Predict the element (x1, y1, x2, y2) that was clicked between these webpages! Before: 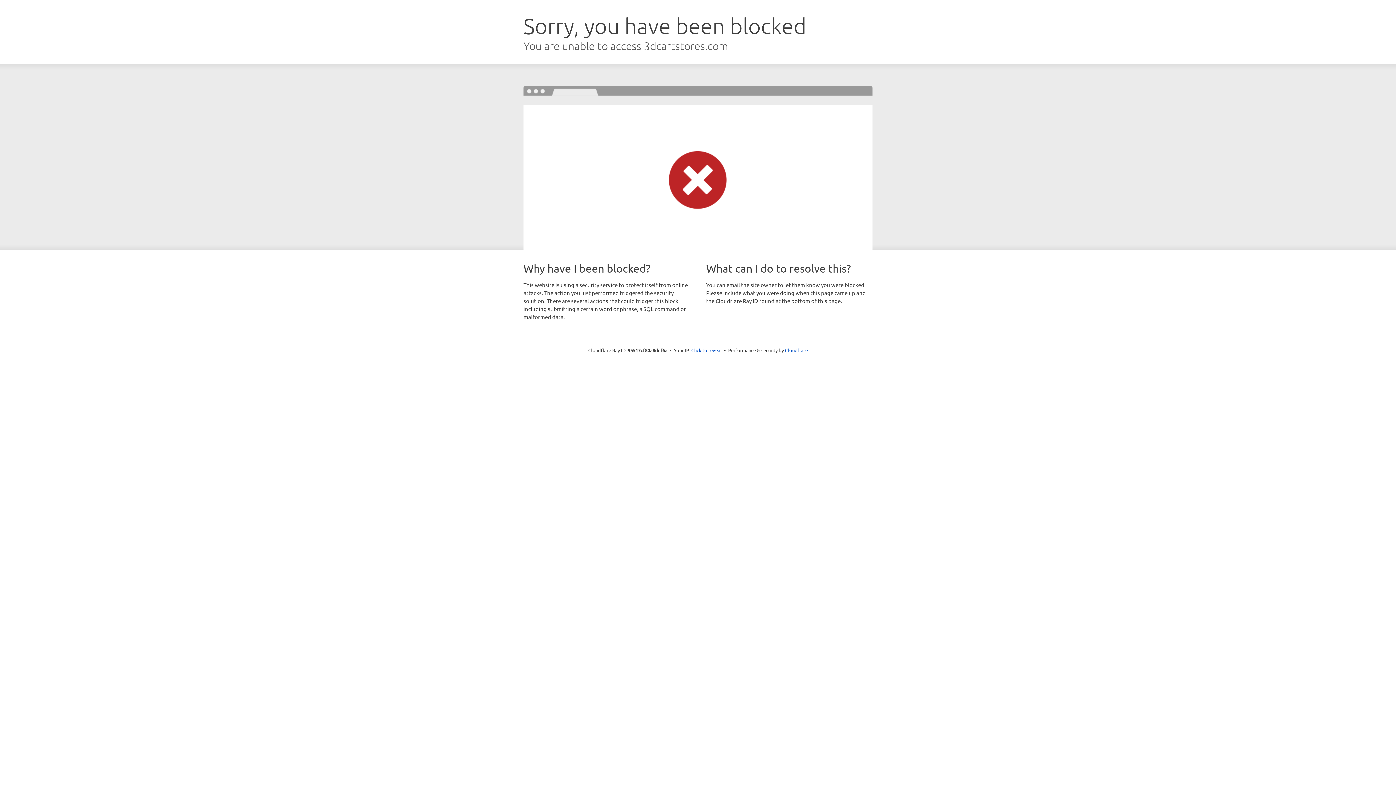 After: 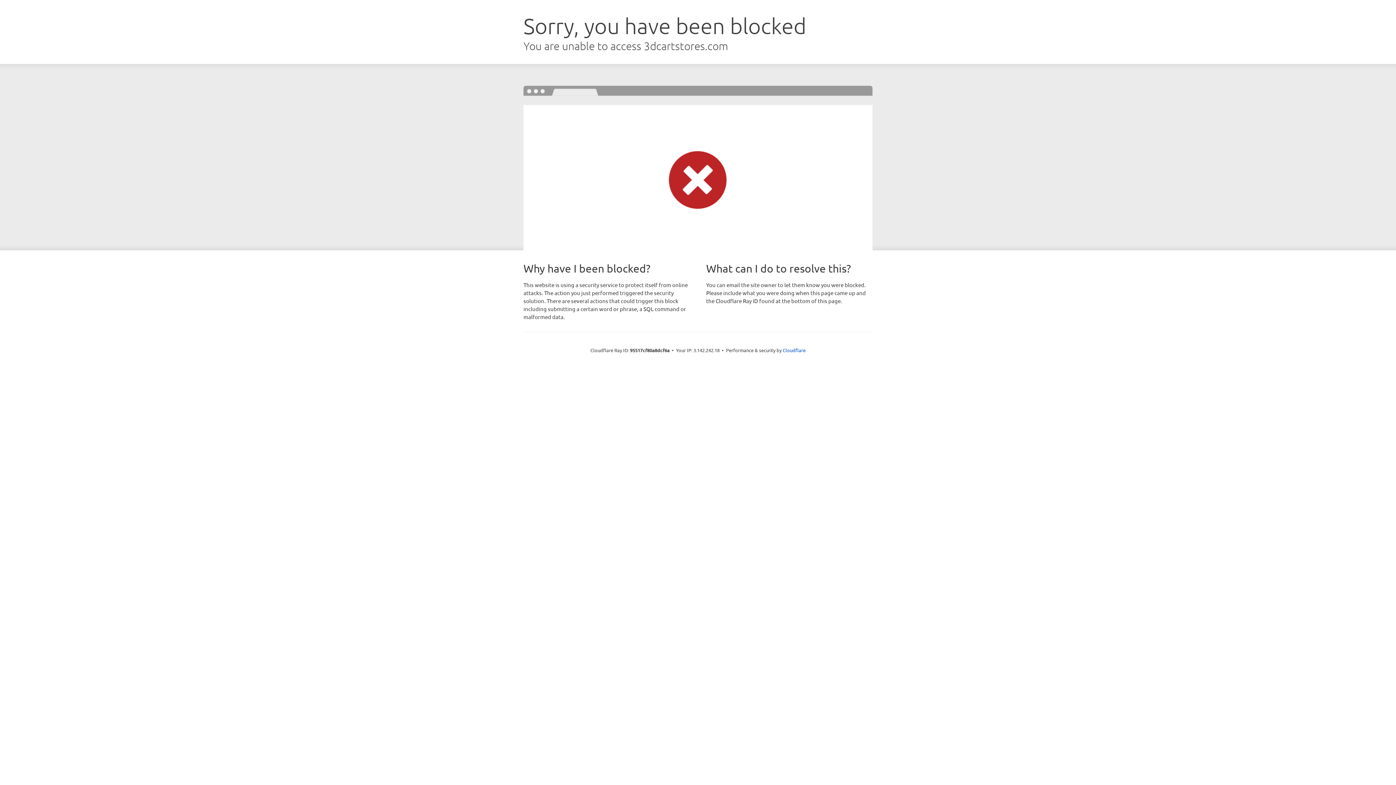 Action: bbox: (691, 346, 722, 353) label: Click to reveal